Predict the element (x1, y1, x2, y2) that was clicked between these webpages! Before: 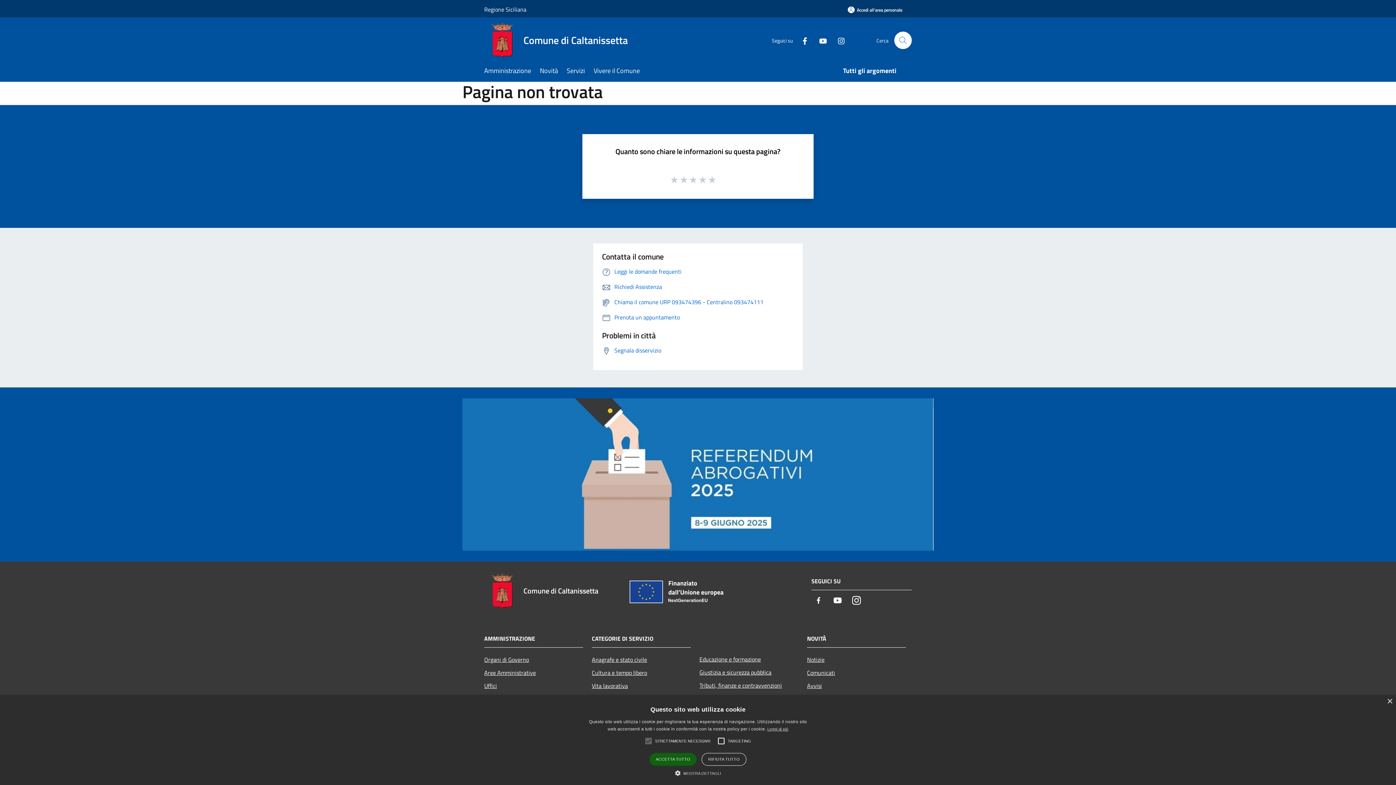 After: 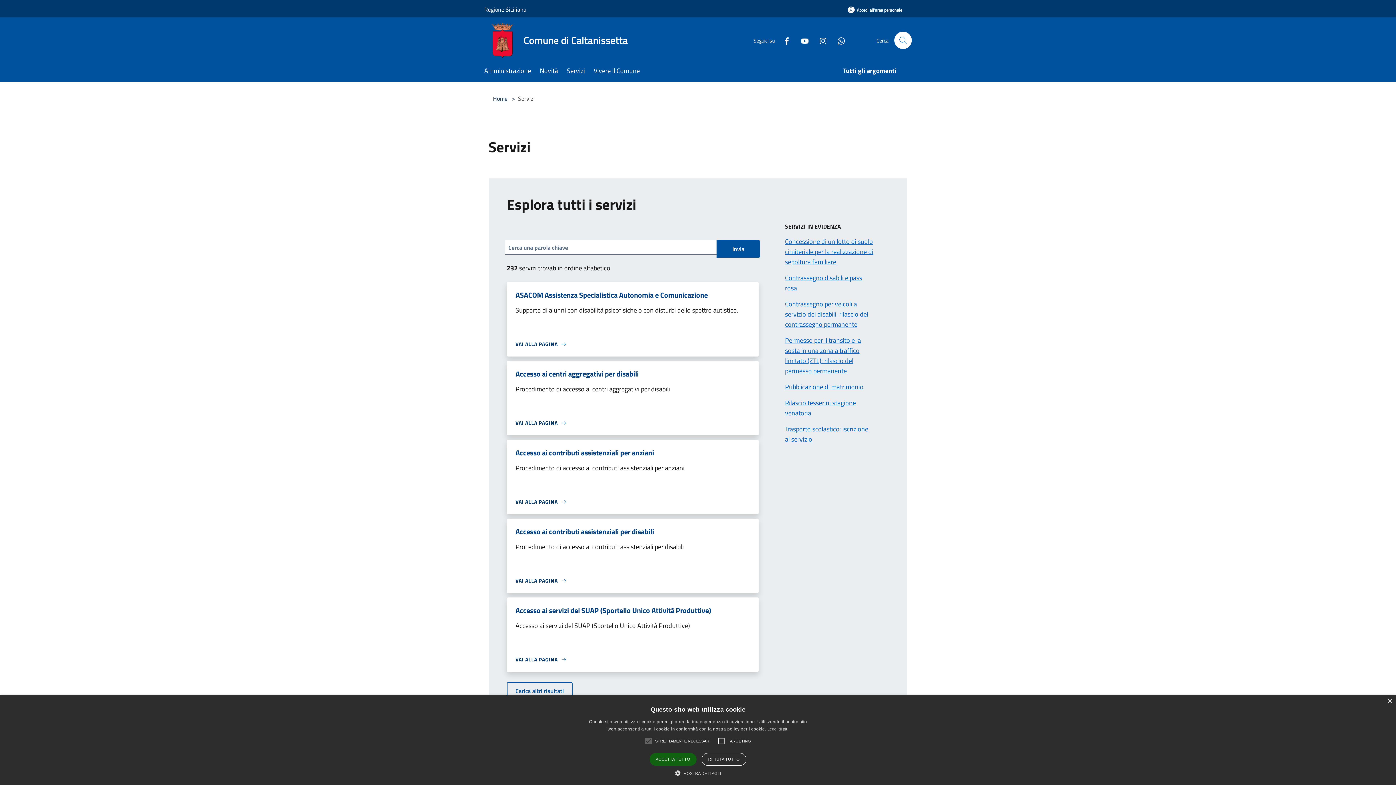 Action: bbox: (566, 61, 593, 81) label: Servizi